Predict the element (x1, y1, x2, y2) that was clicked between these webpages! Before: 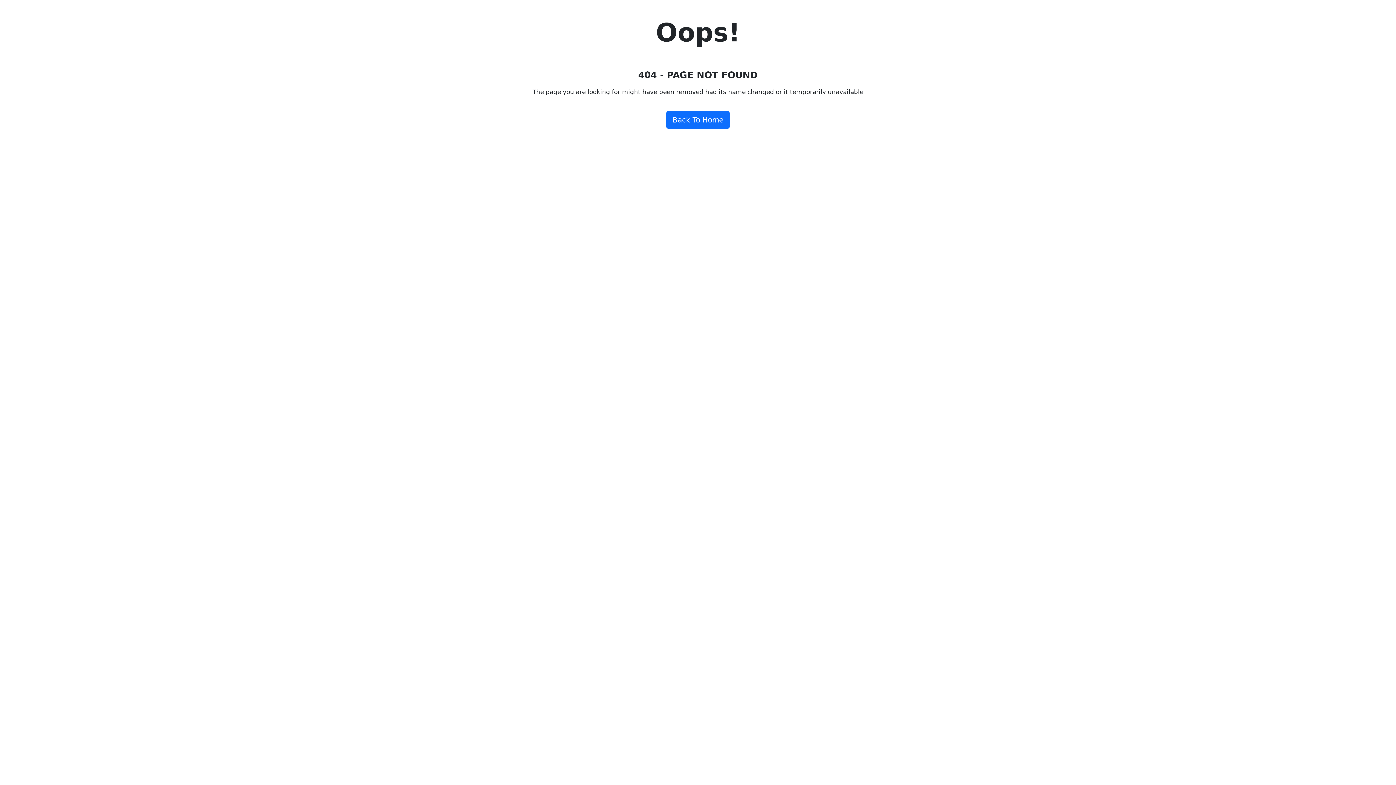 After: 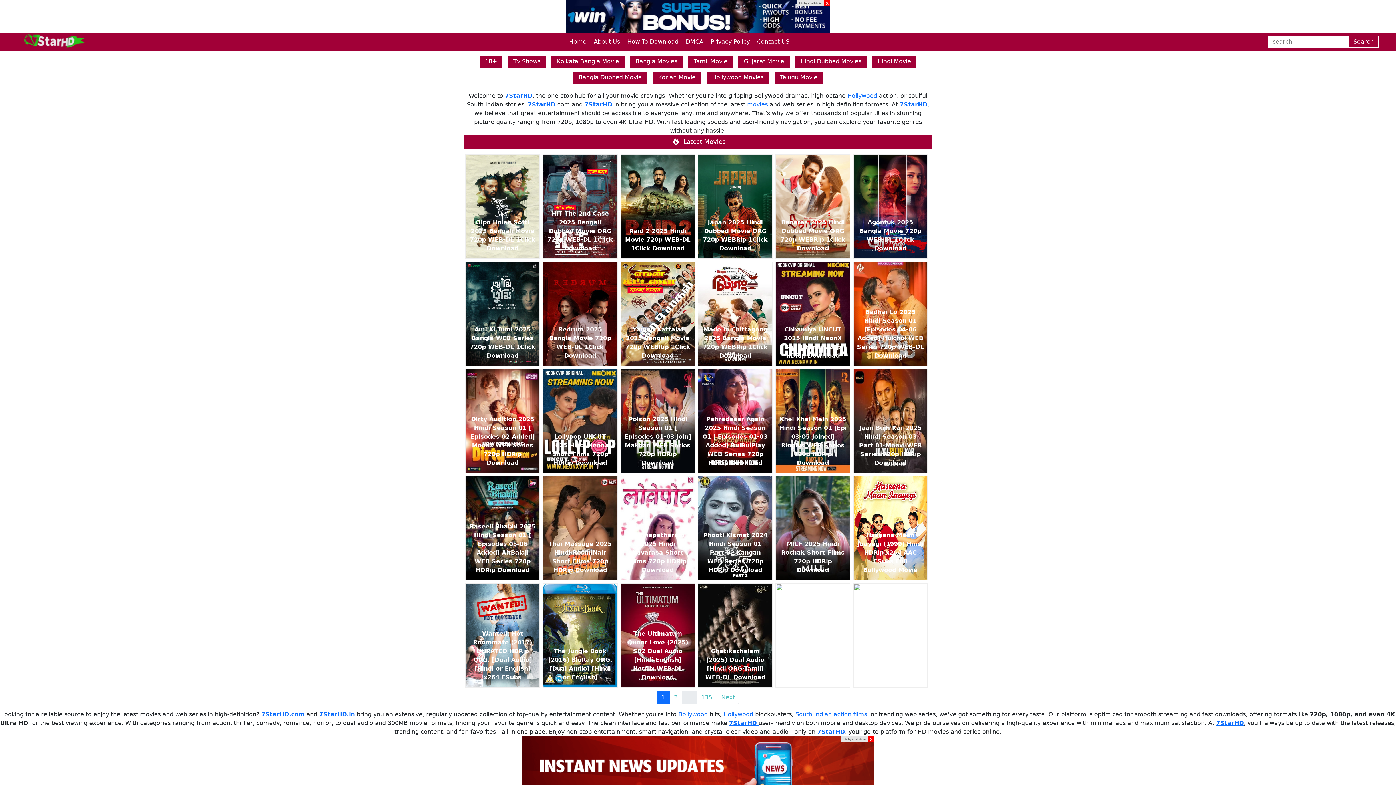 Action: bbox: (666, 111, 729, 128) label: Back To Home